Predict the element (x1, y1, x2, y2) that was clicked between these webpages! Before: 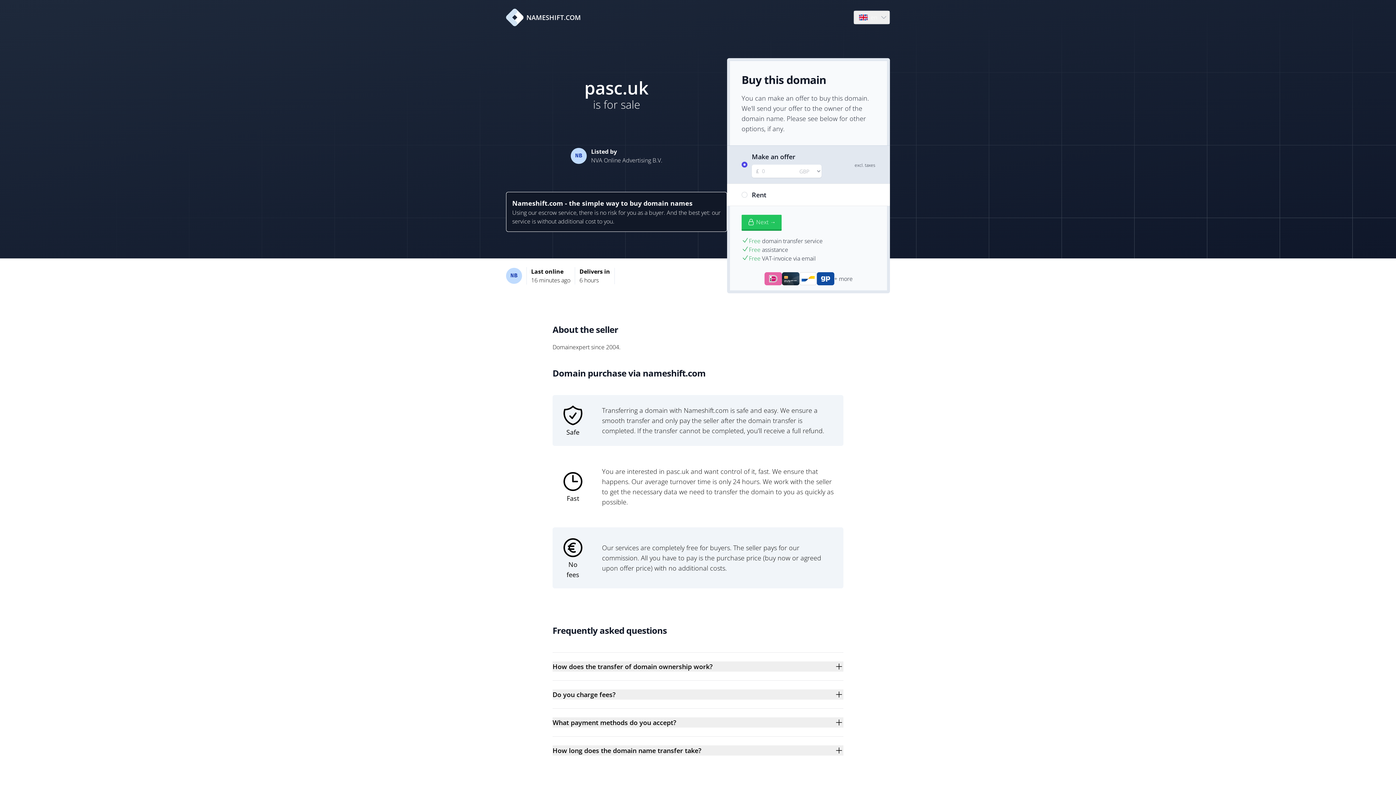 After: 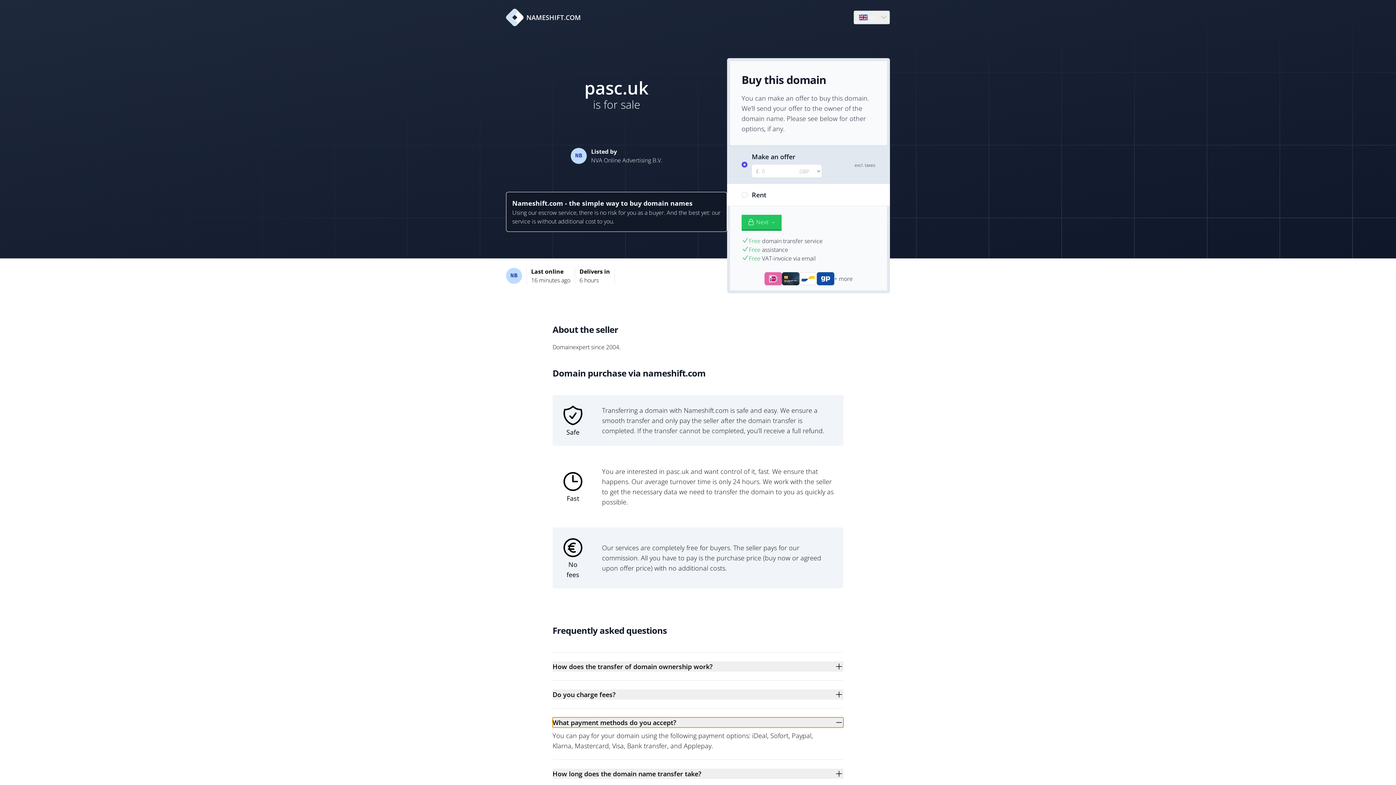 Action: label: What payment methods do you accept? bbox: (552, 717, 843, 728)